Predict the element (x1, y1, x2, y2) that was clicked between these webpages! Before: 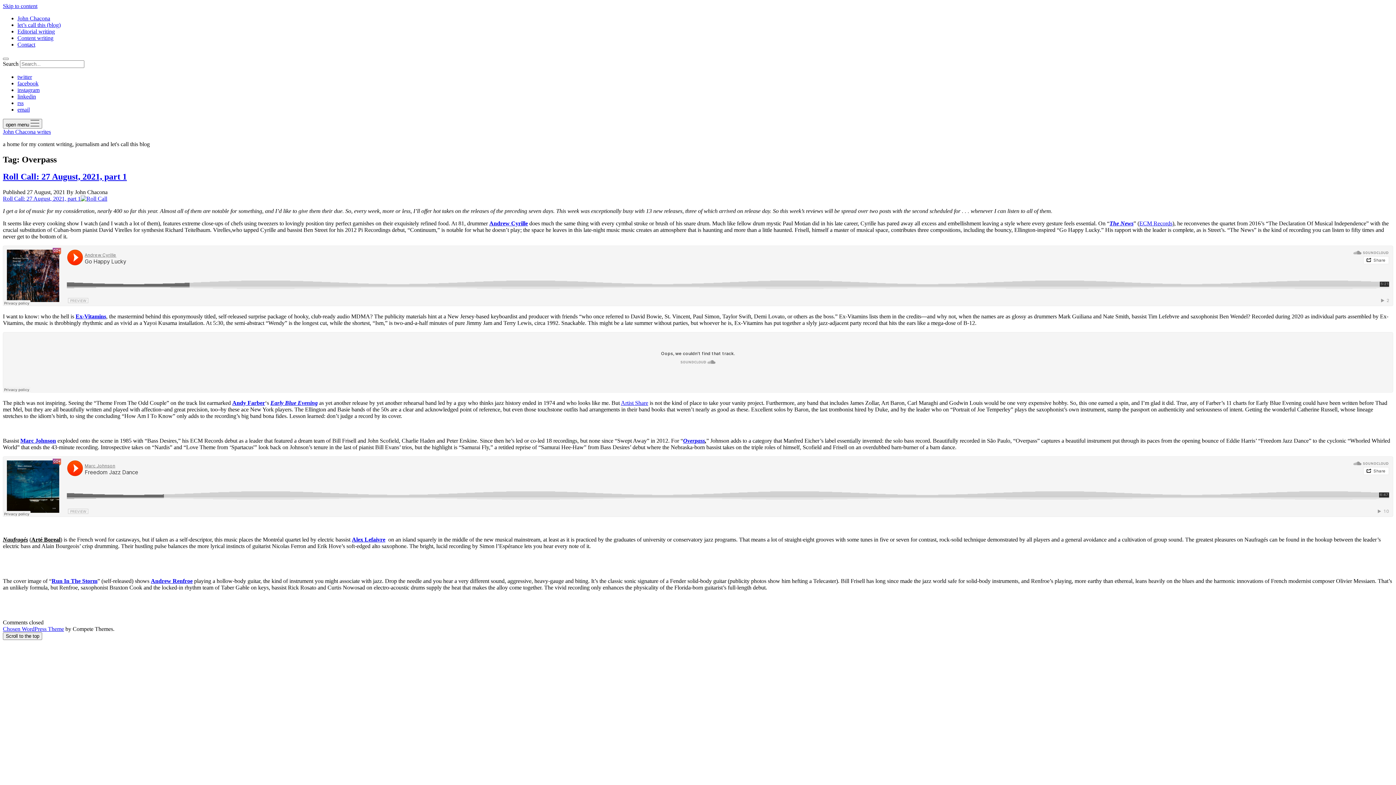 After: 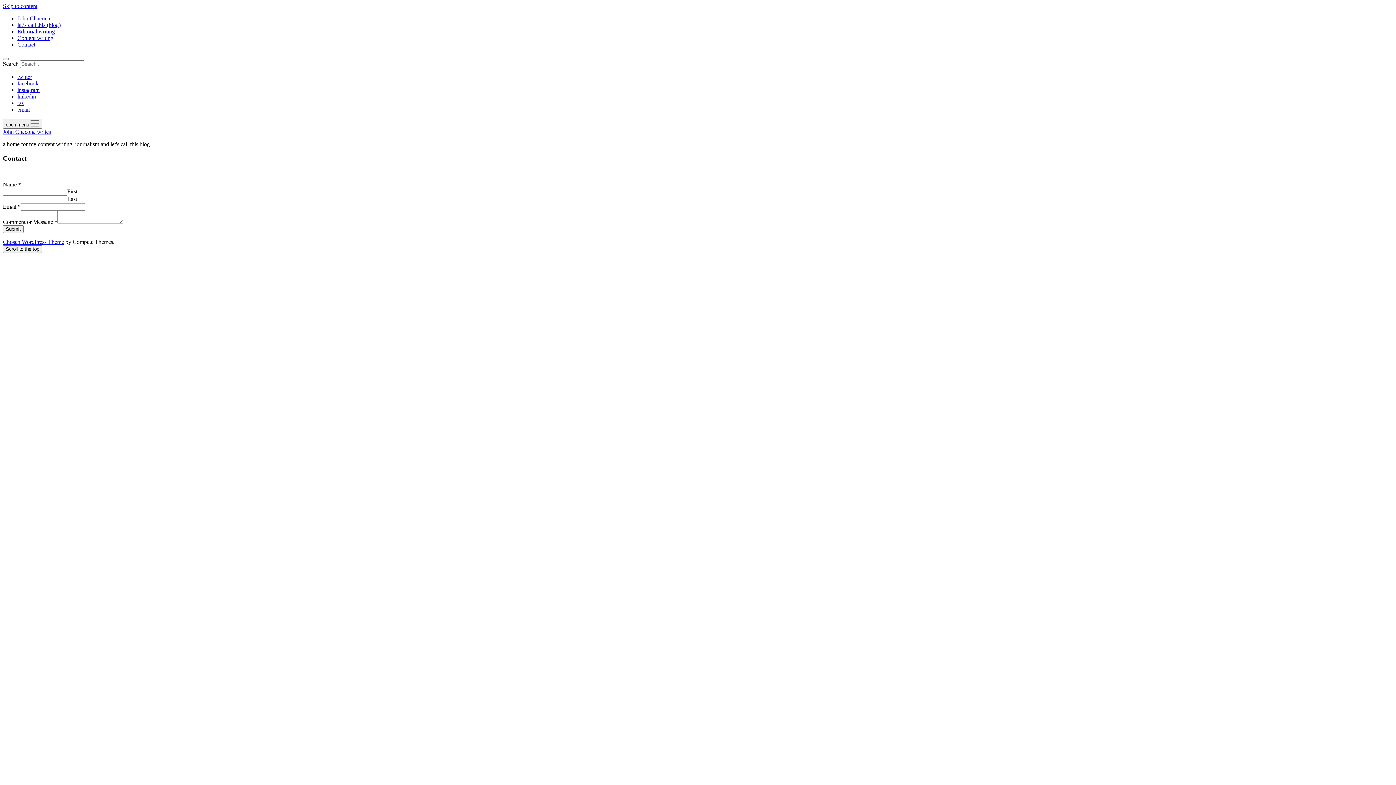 Action: bbox: (17, 41, 35, 47) label: Contact